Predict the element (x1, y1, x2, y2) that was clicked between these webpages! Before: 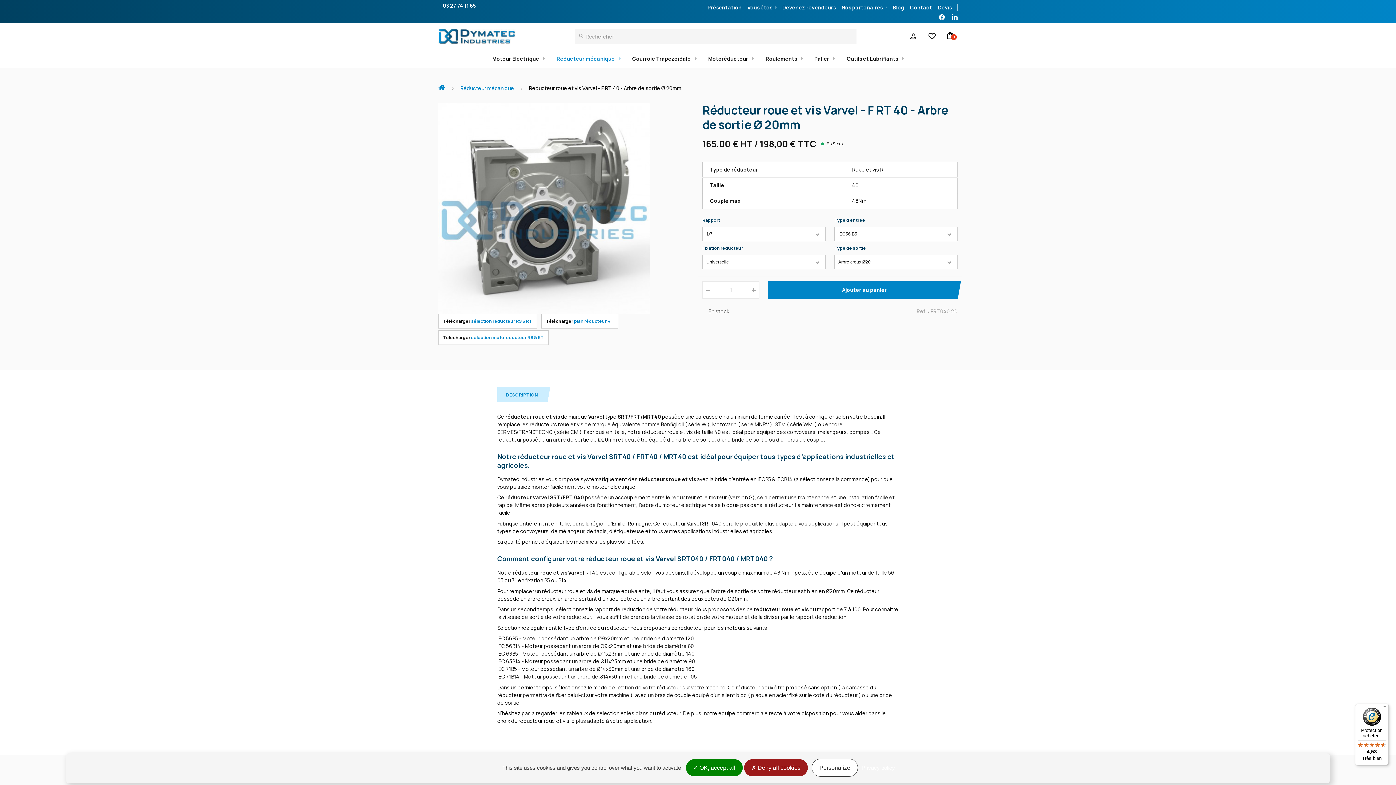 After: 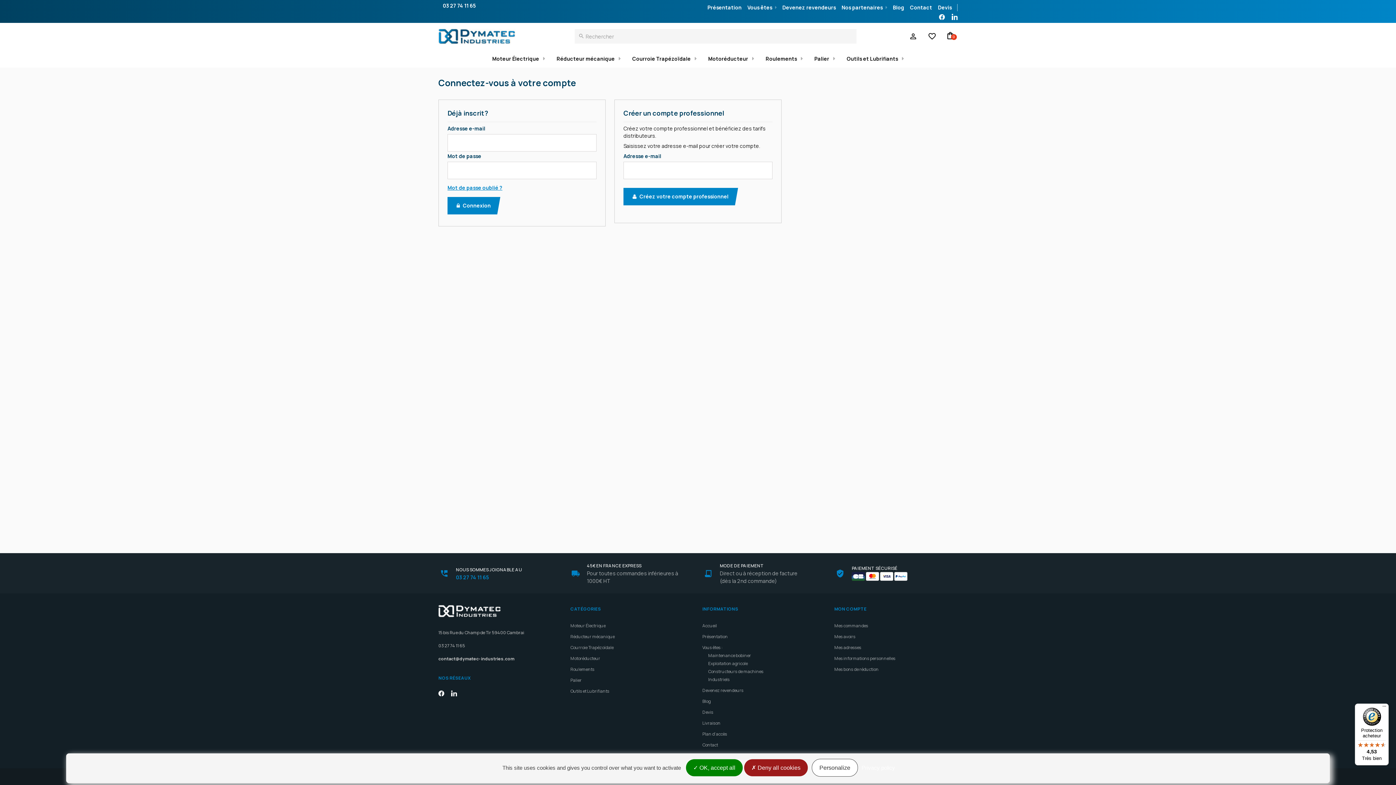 Action: bbox: (865, 33, 918, 39)